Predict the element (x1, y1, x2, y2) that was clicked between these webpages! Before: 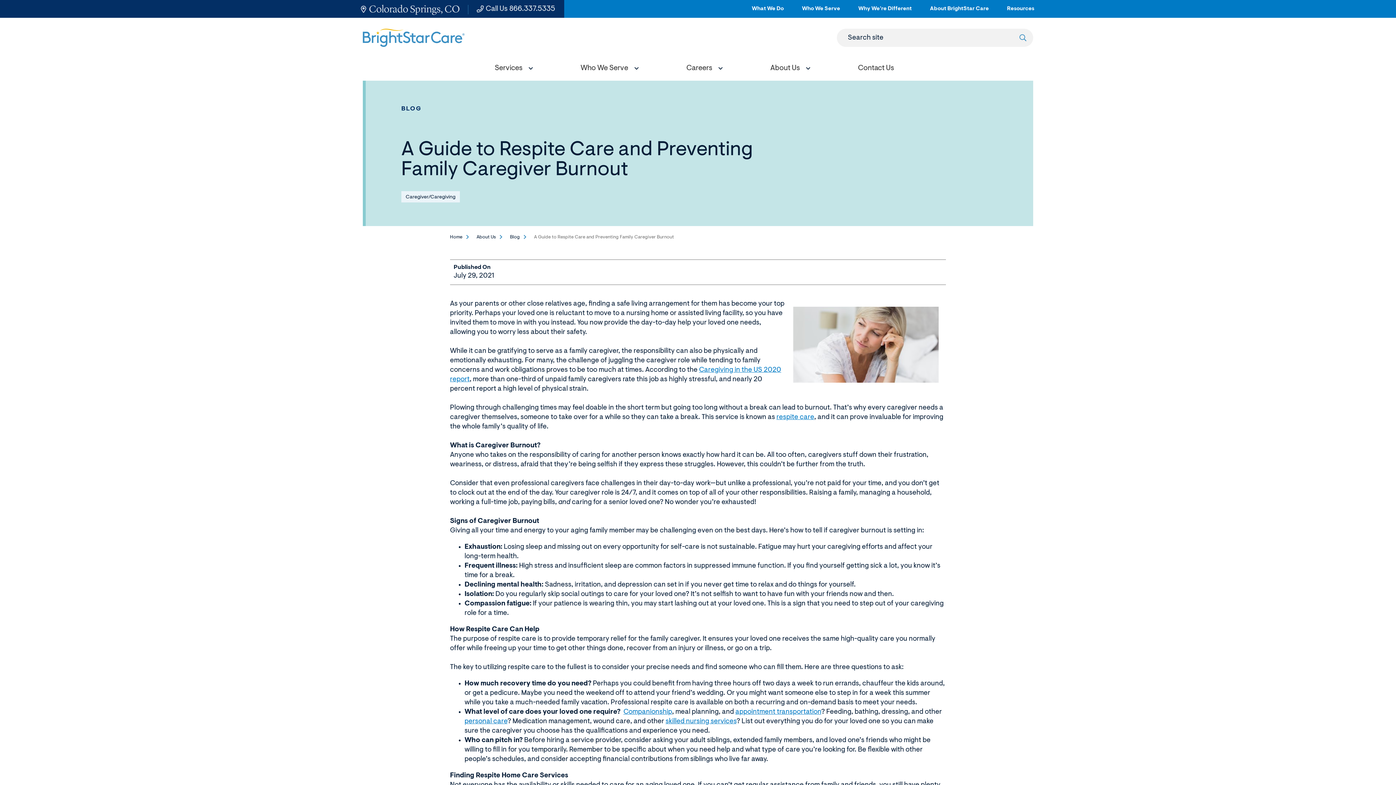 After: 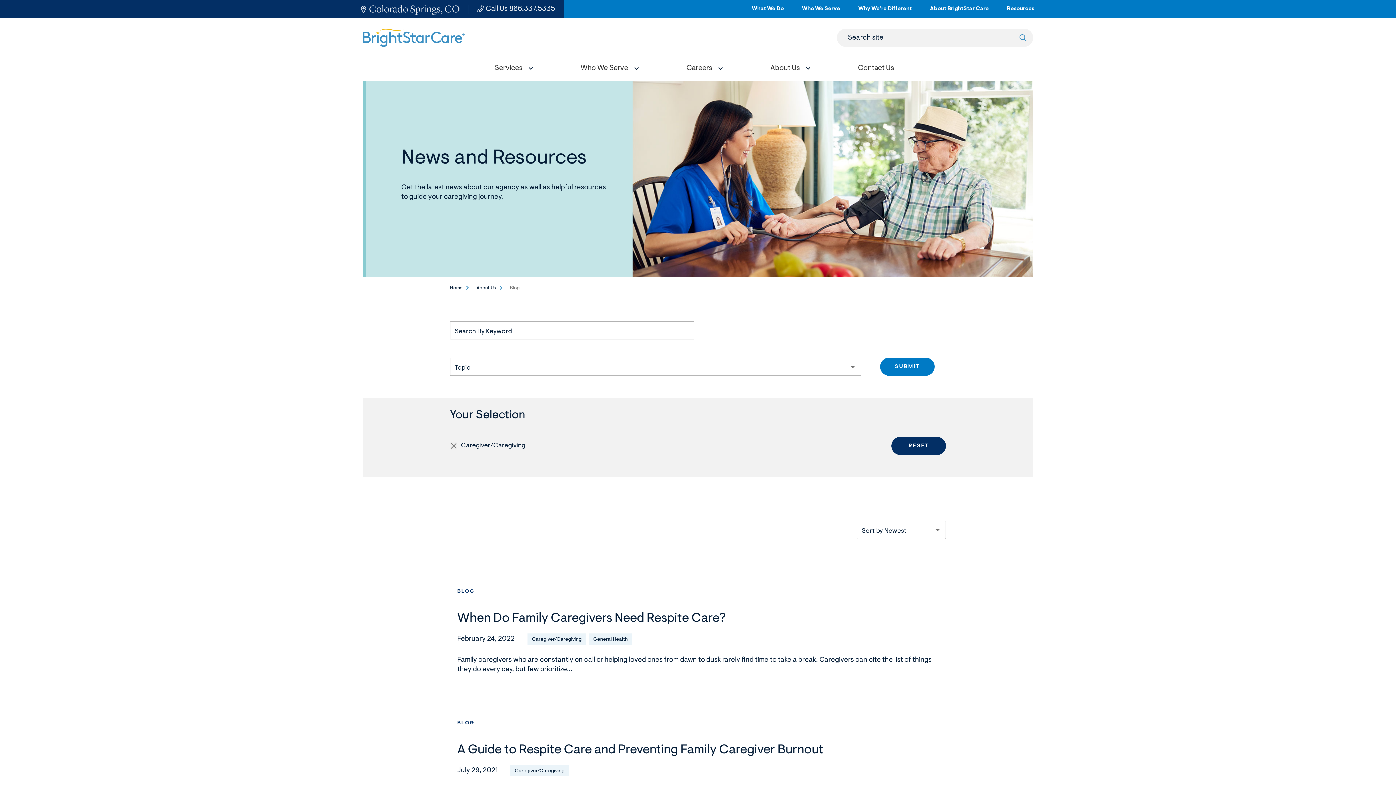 Action: bbox: (401, 191, 459, 202) label: See more articles in Caregiver/Caregiving